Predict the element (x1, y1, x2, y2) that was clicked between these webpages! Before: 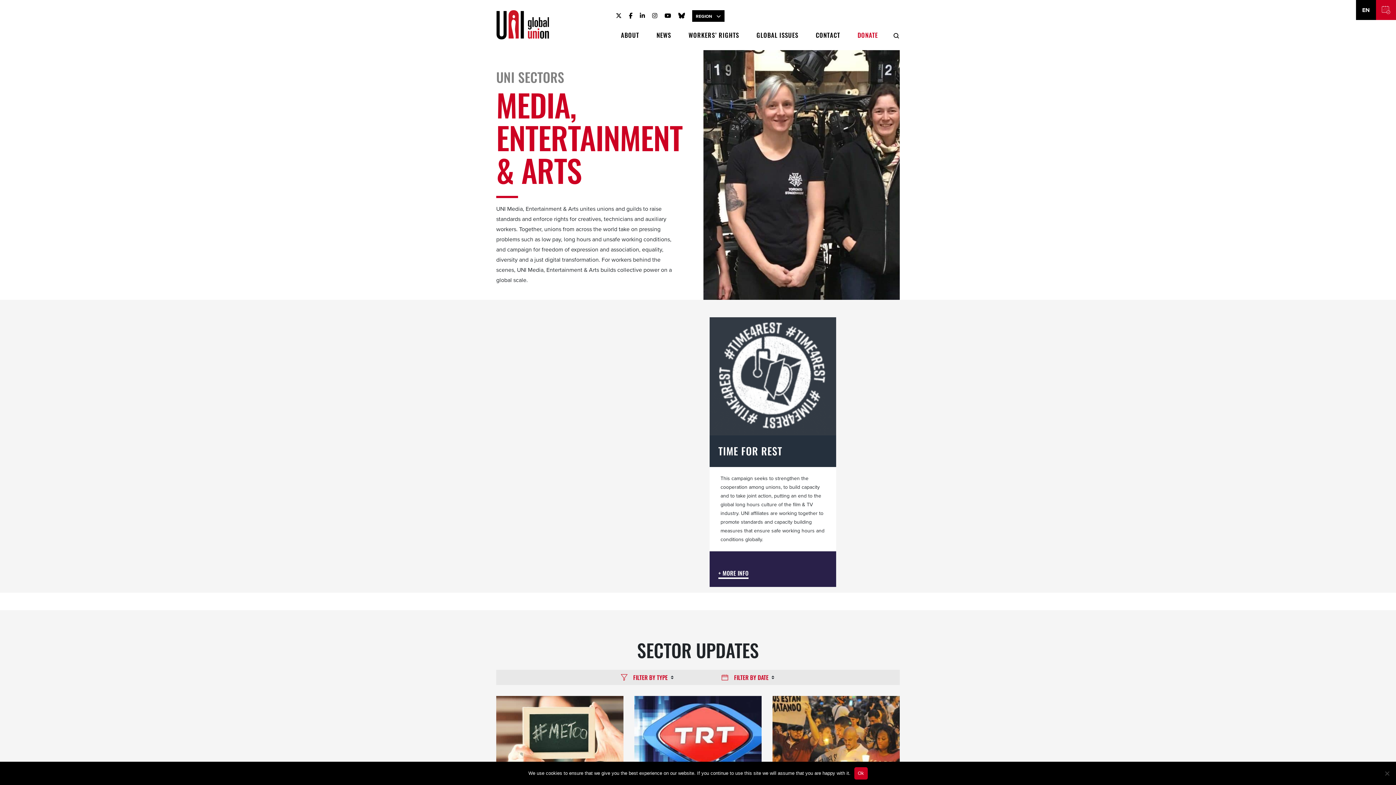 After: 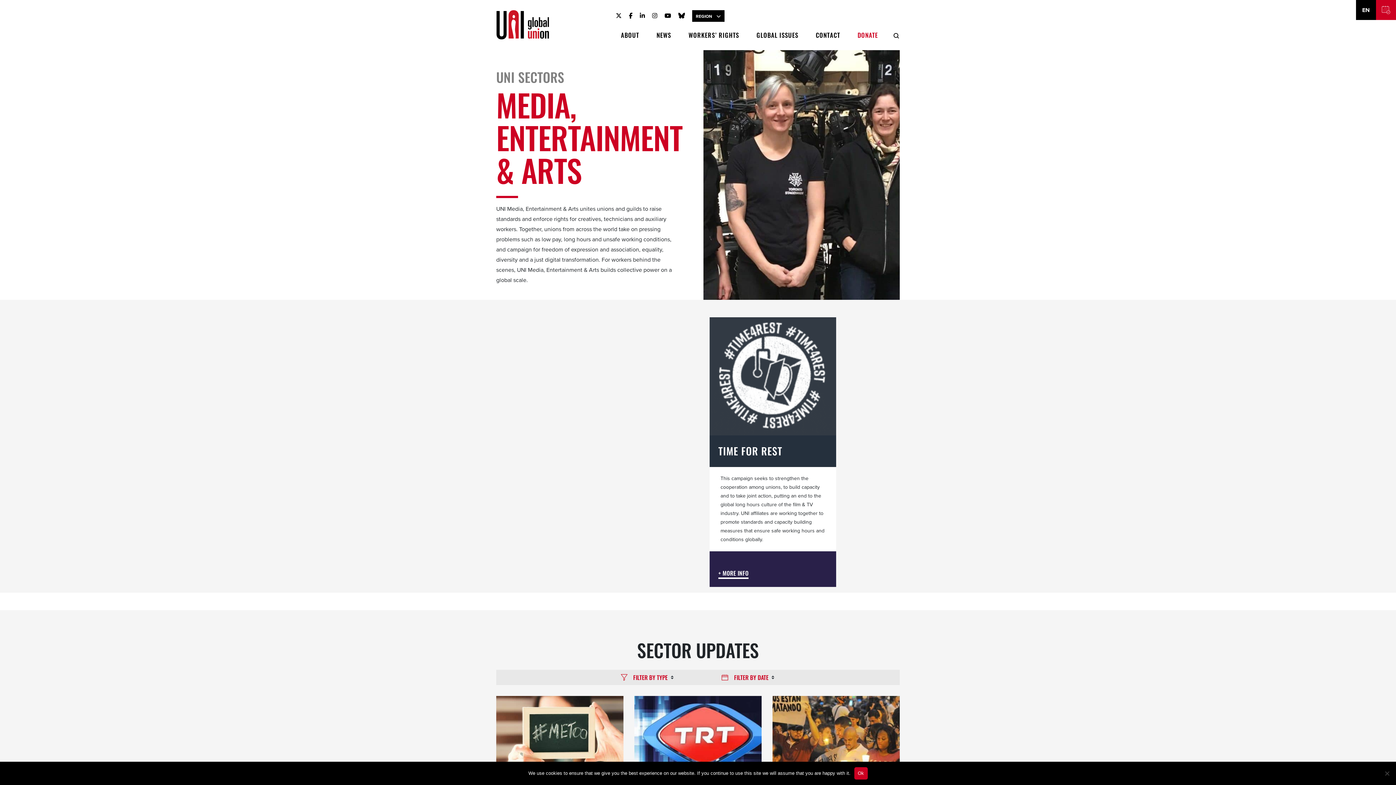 Action: label: UNI Global Union Twitter bbox: (616, 11, 621, 20)